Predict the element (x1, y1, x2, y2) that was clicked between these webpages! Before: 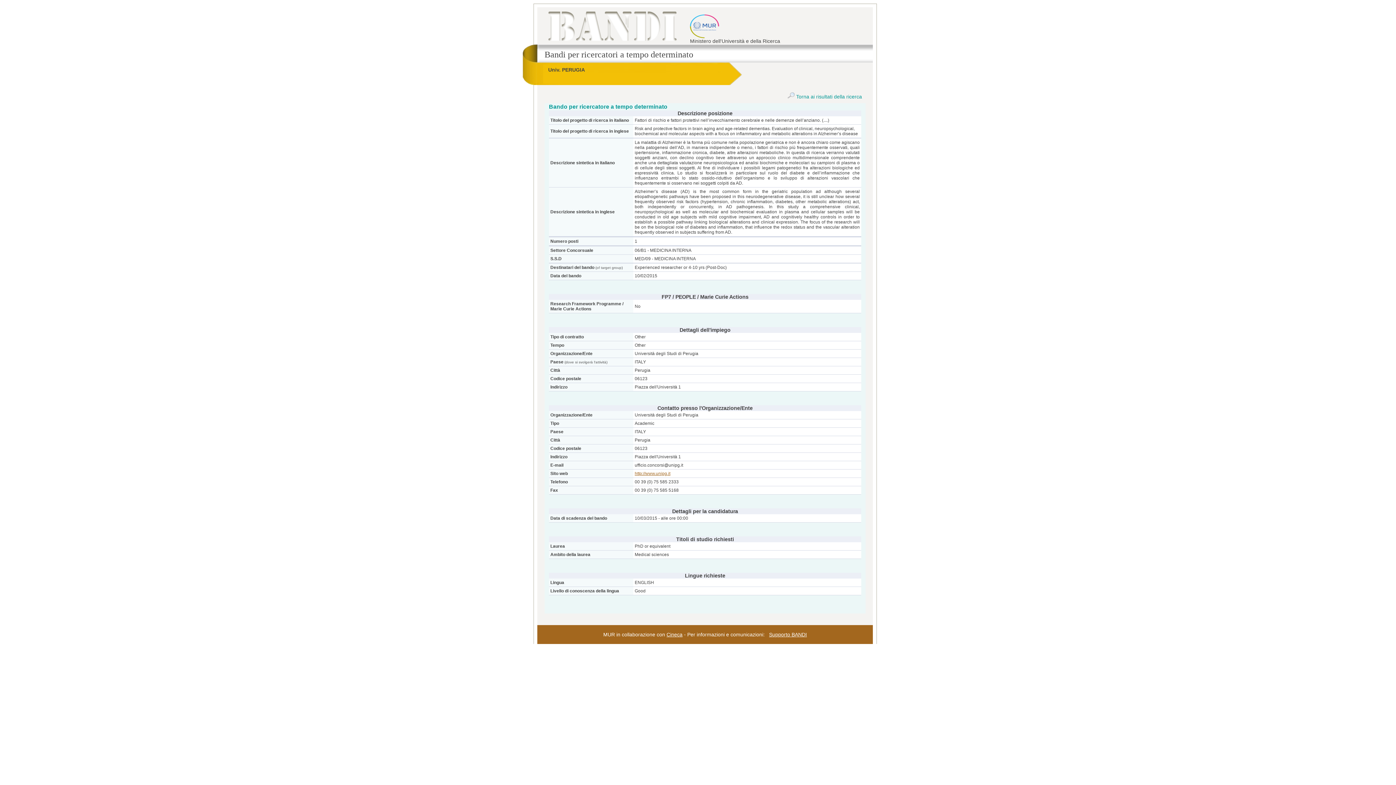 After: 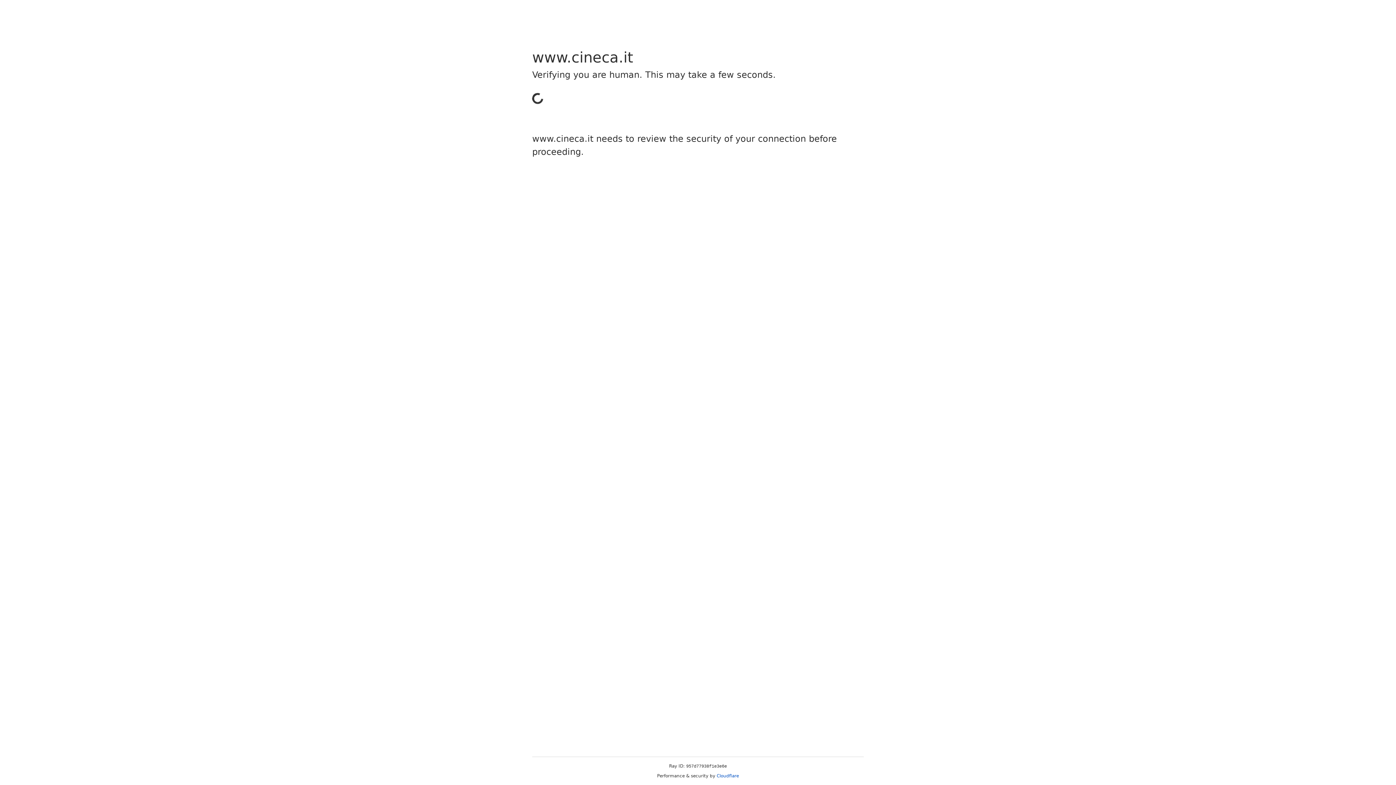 Action: bbox: (666, 632, 682, 637) label: Cineca